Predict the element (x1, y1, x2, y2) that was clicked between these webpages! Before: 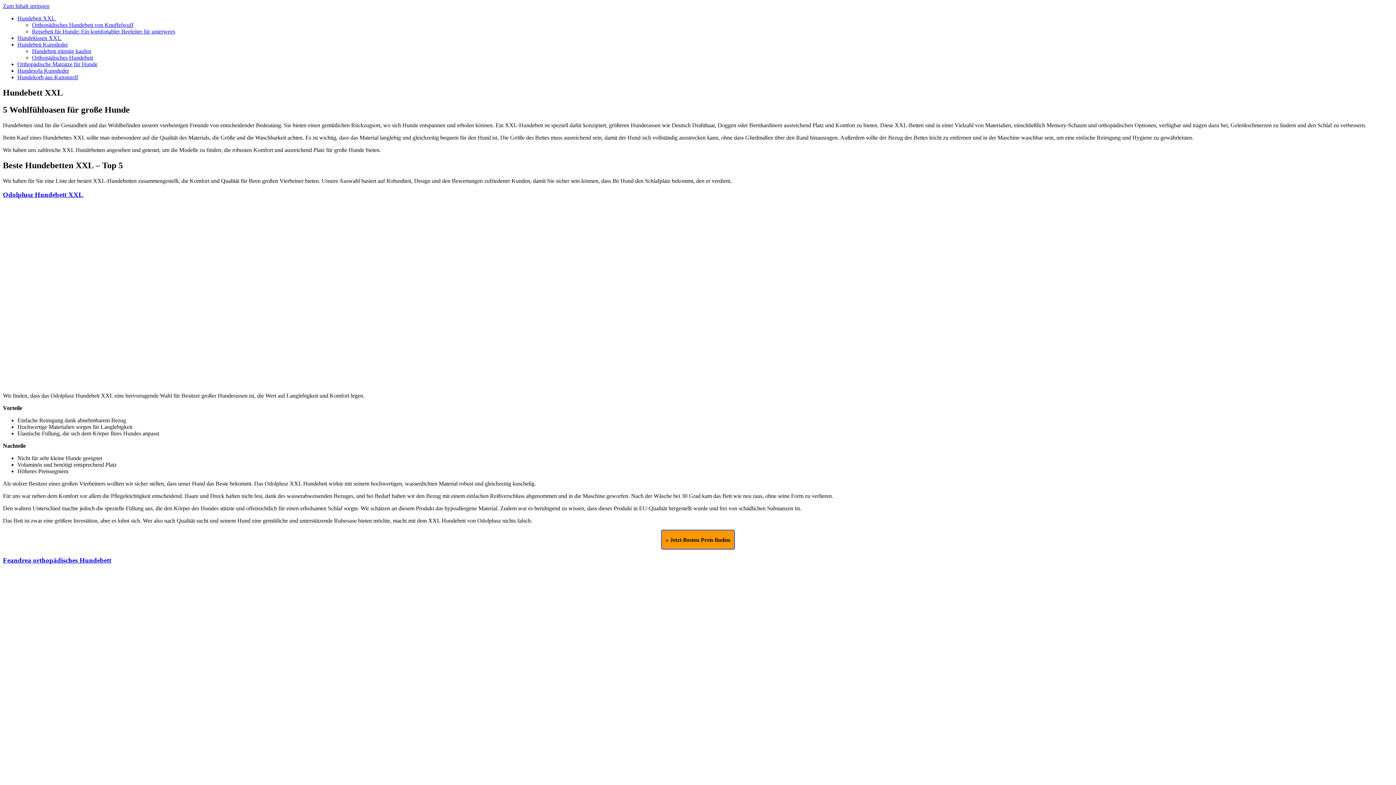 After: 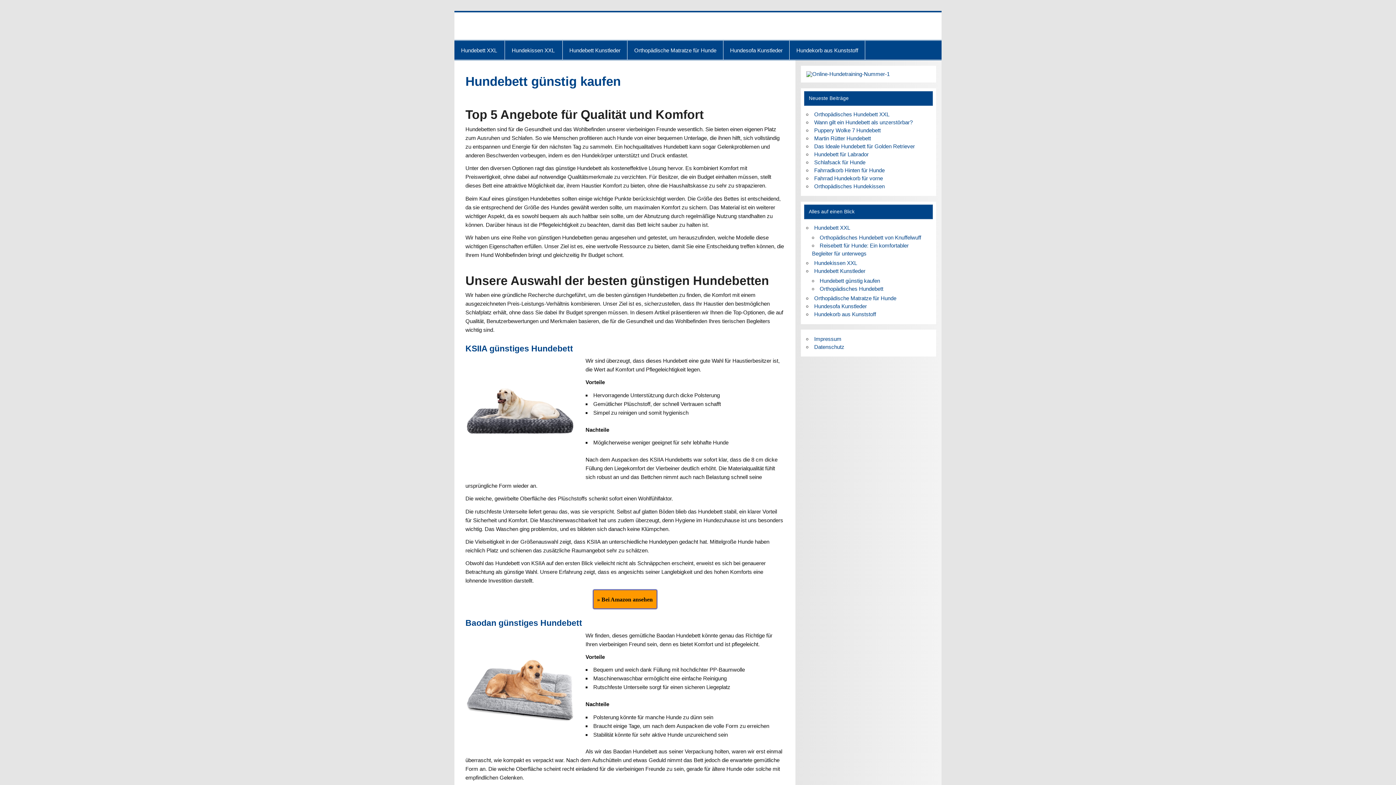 Action: bbox: (32, 48, 91, 54) label: Hundebett günstig kaufen